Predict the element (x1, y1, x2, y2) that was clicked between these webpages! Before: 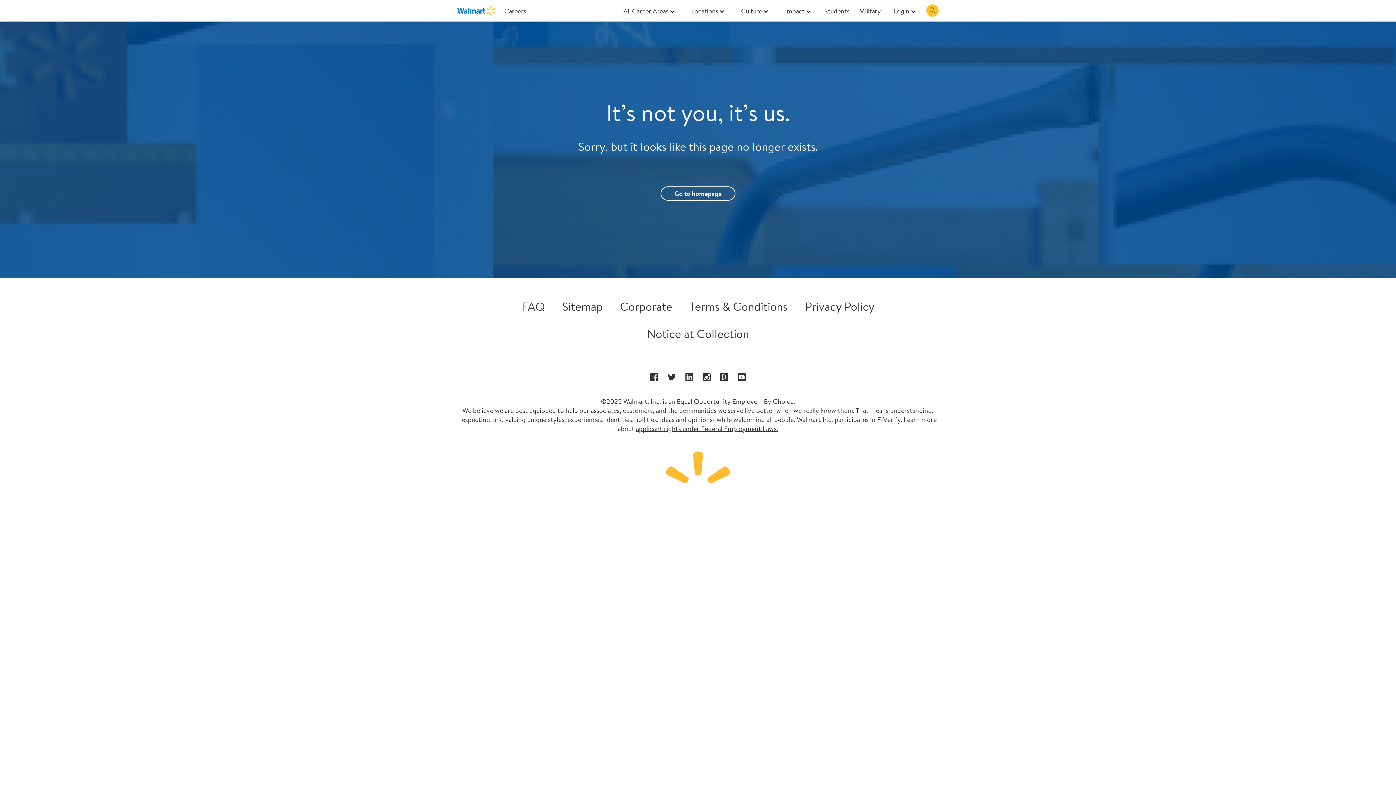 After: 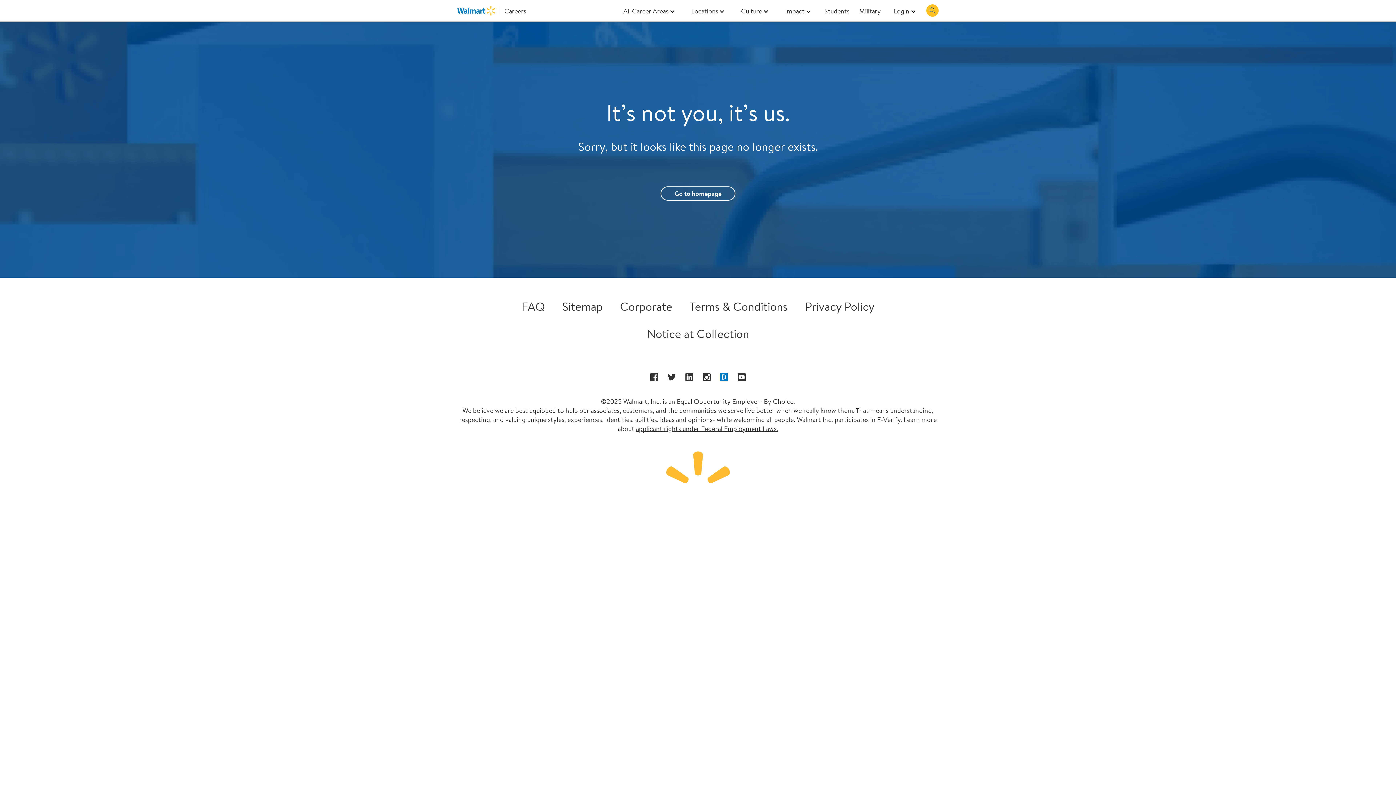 Action: label: Glassdoor opens in a new window bbox: (720, 373, 728, 382)